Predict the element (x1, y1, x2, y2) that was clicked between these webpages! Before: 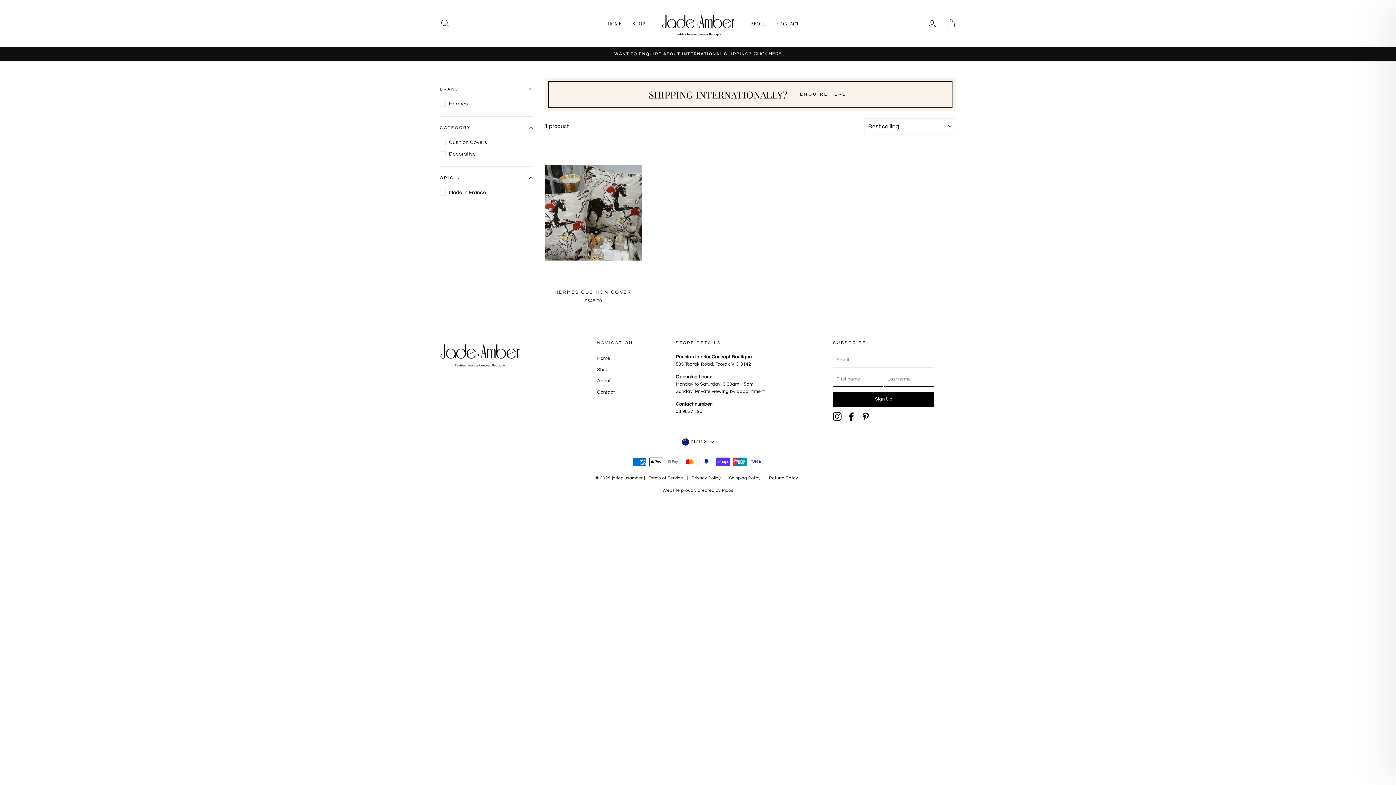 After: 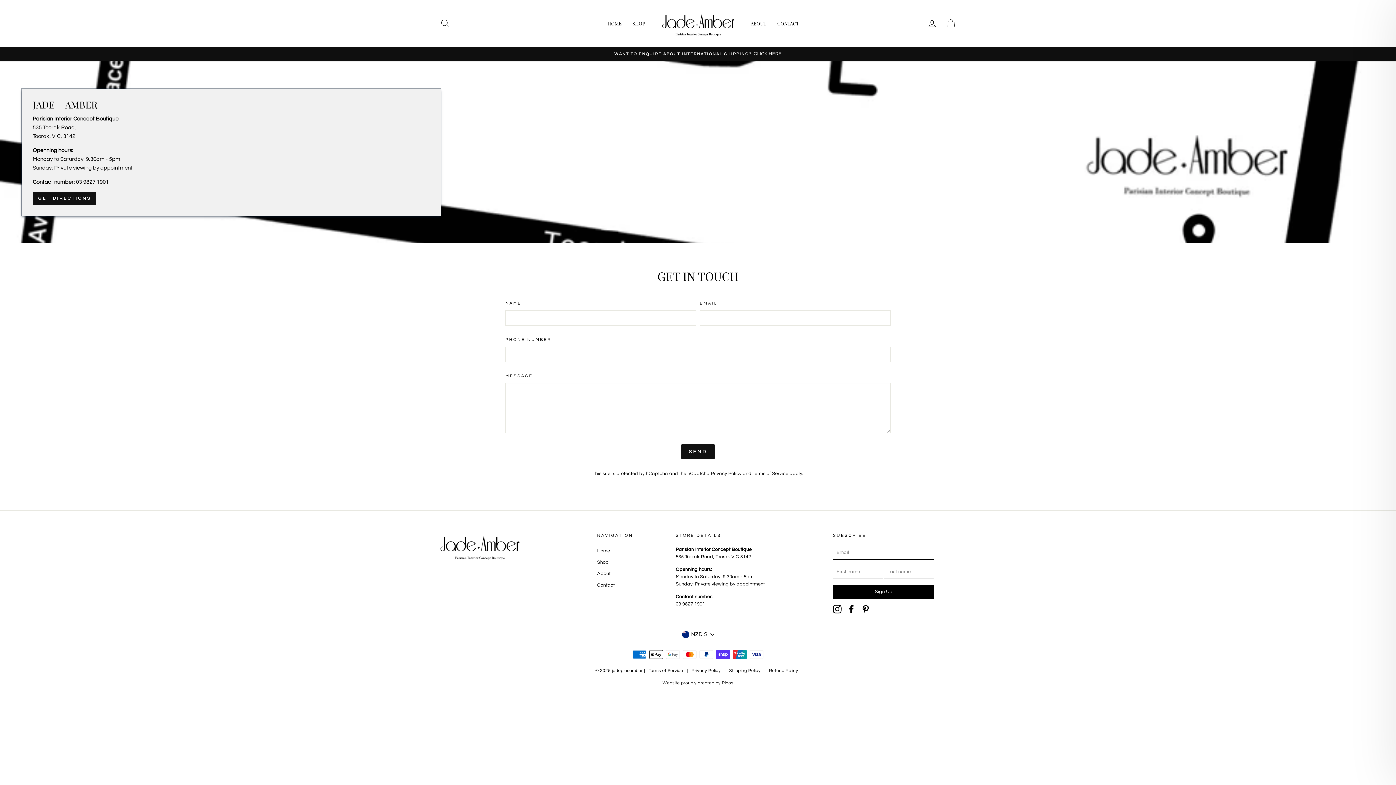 Action: label: WANT TO ENQUIRE ABOUT INTERNATIONAL SHIPPING?CLICK HERE bbox: (441, 50, 954, 57)